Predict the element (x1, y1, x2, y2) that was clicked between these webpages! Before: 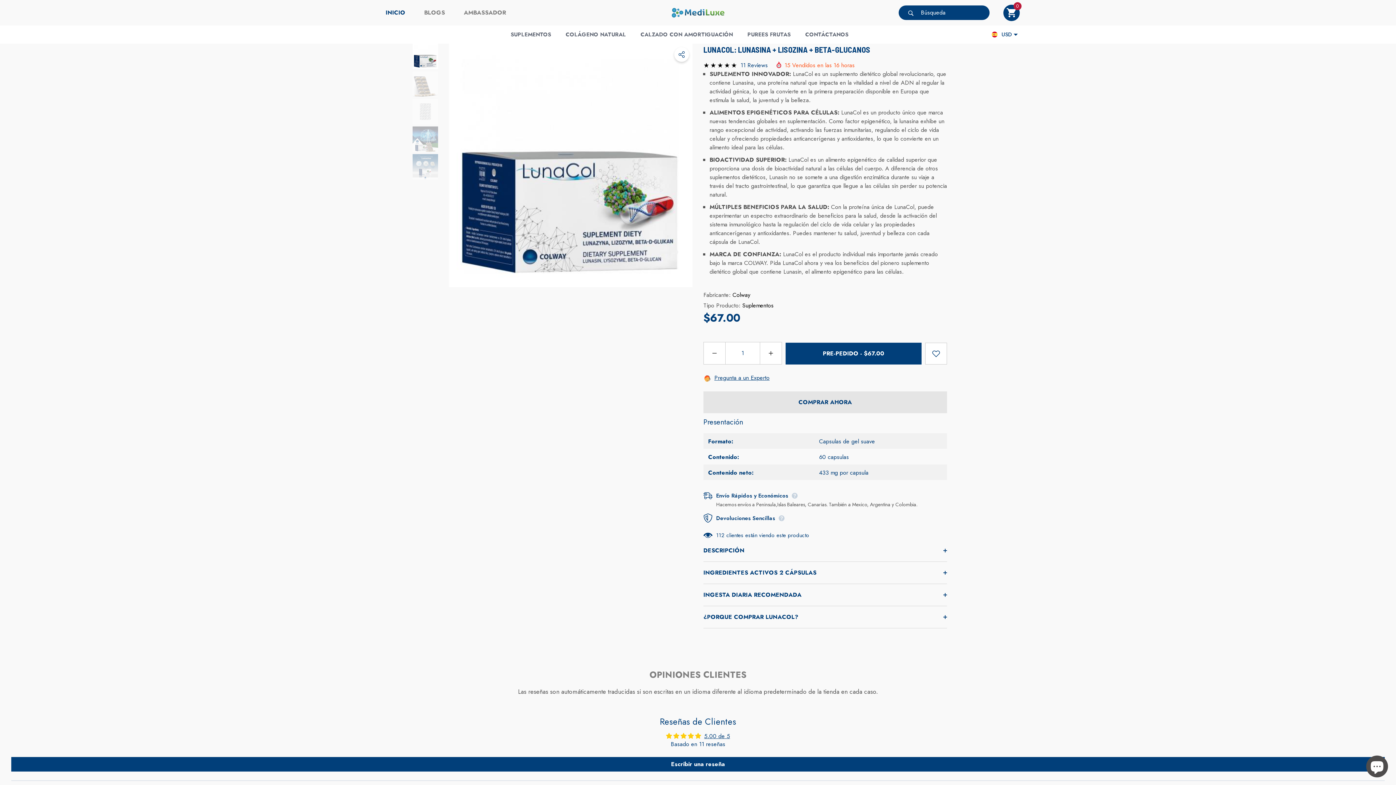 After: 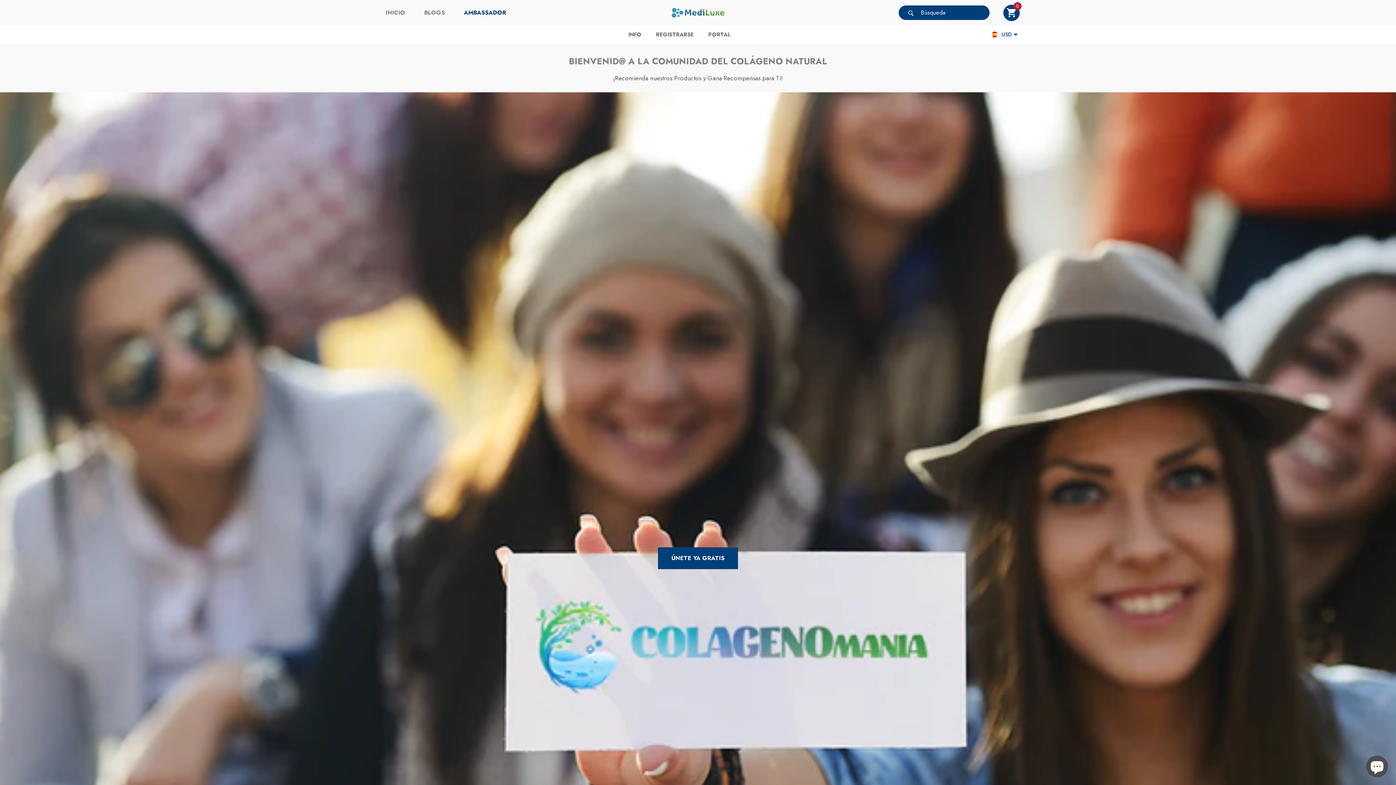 Action: label: AMBASSADOR bbox: (454, 0, 515, 25)